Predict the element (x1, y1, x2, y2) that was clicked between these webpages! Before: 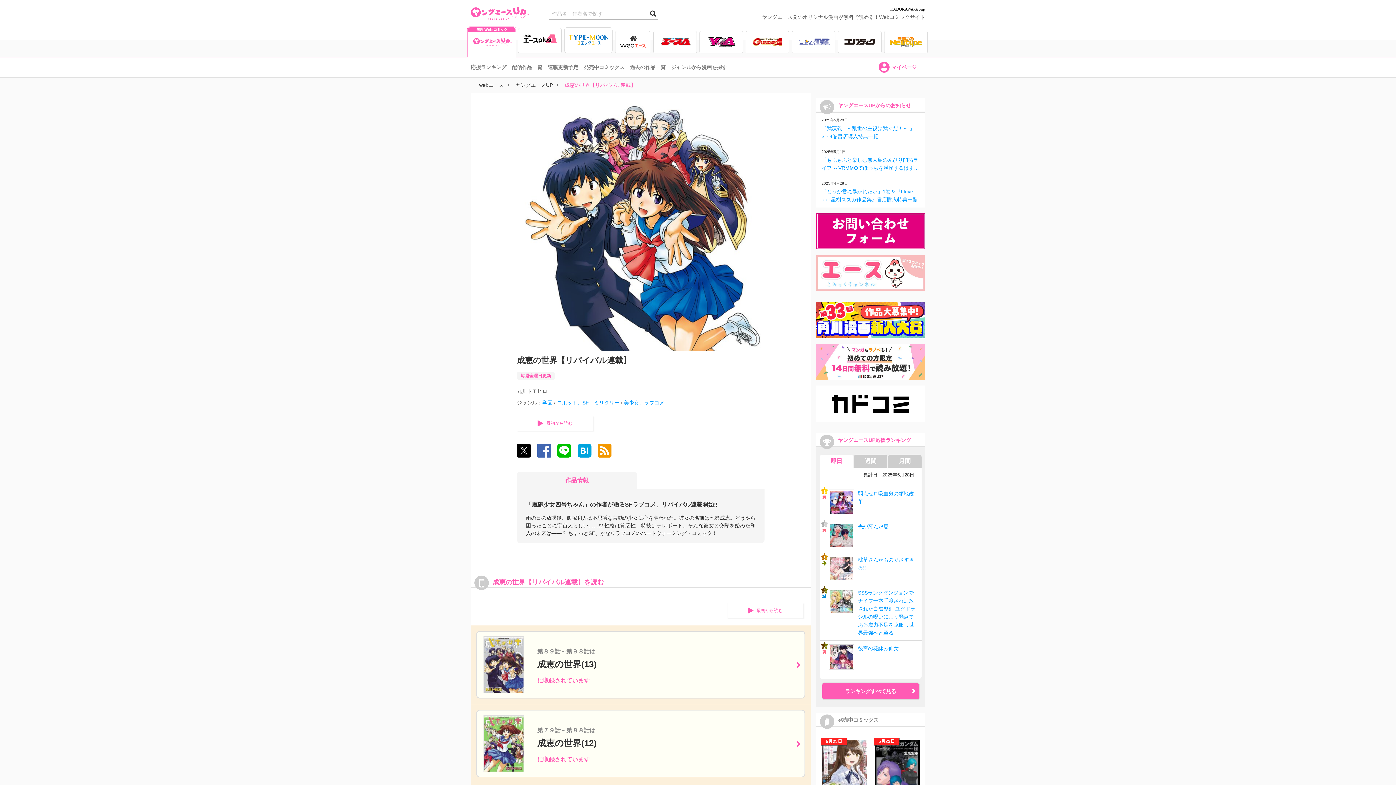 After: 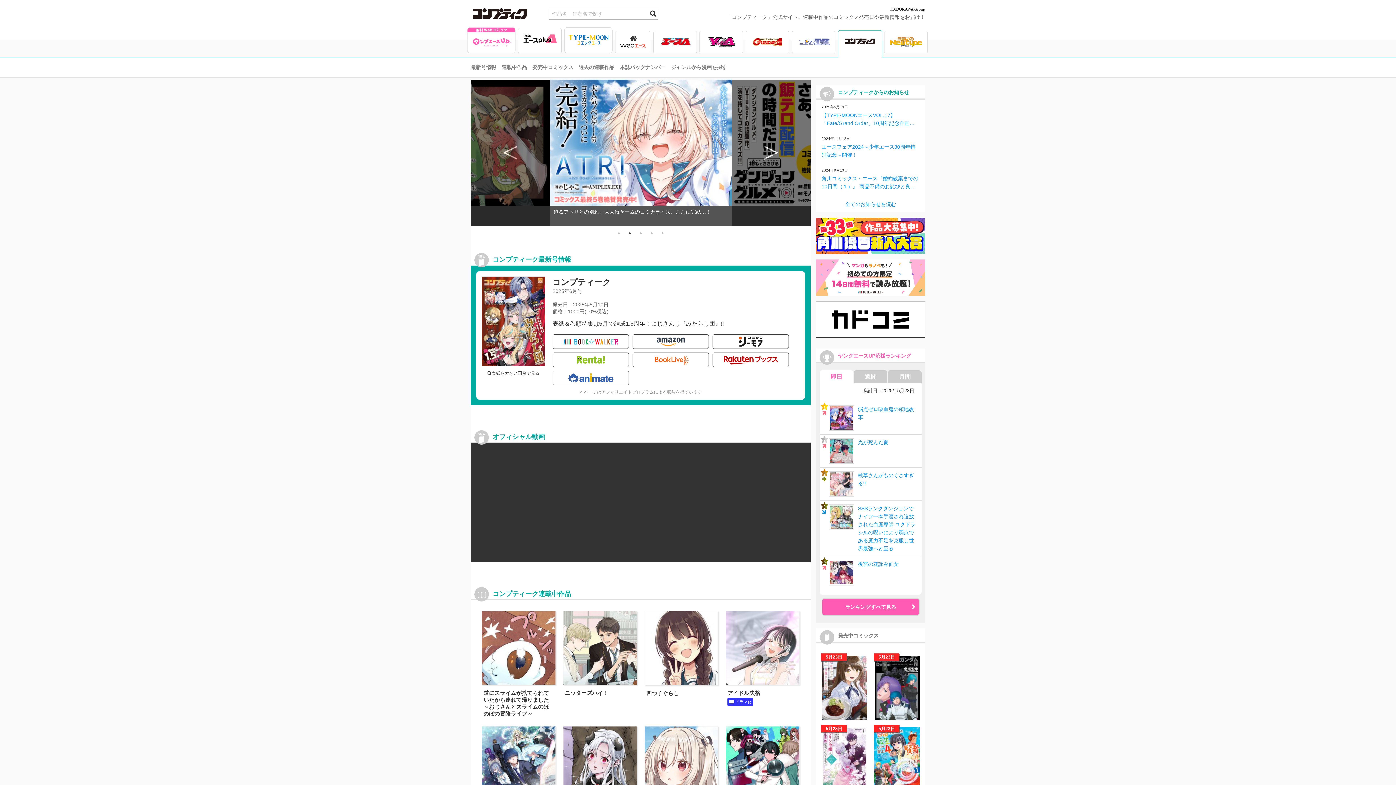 Action: bbox: (838, 30, 882, 53)